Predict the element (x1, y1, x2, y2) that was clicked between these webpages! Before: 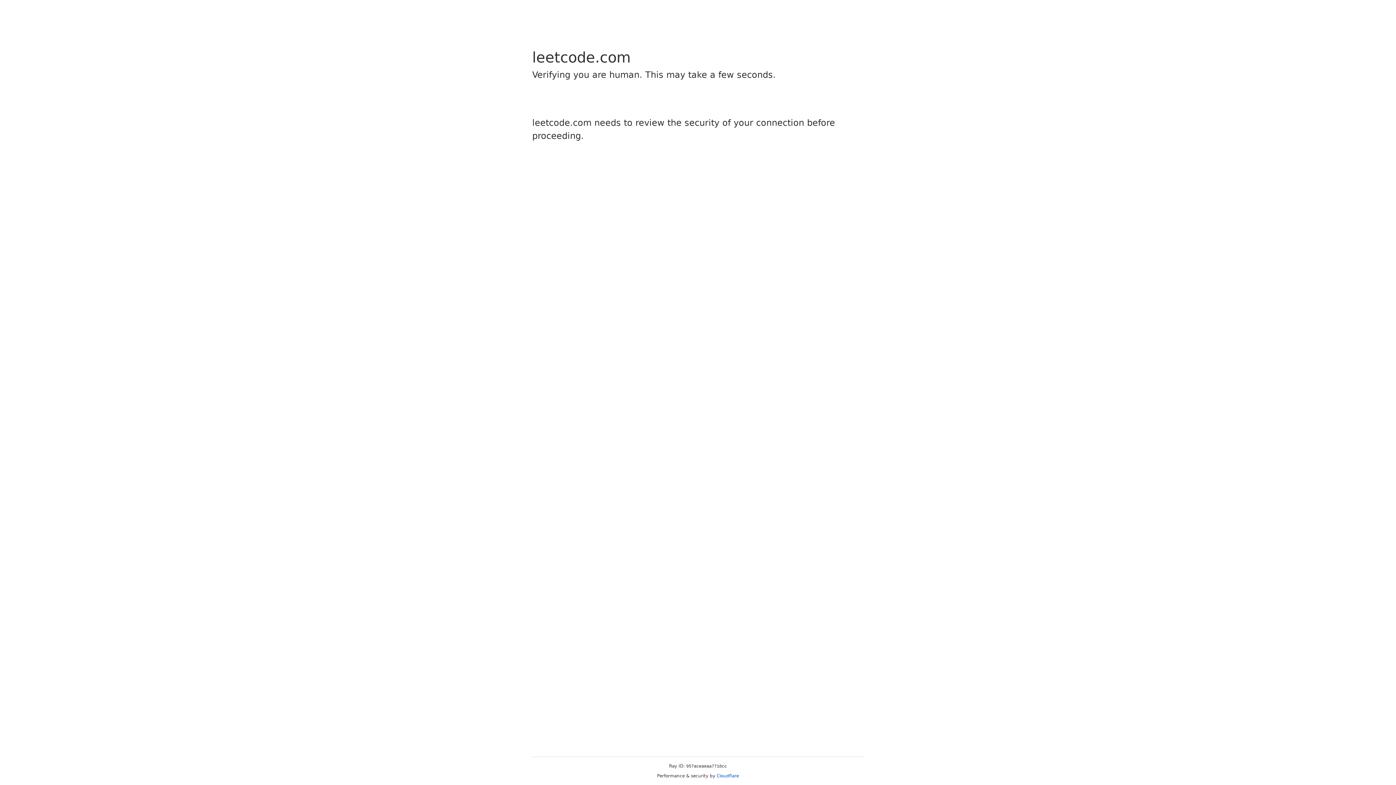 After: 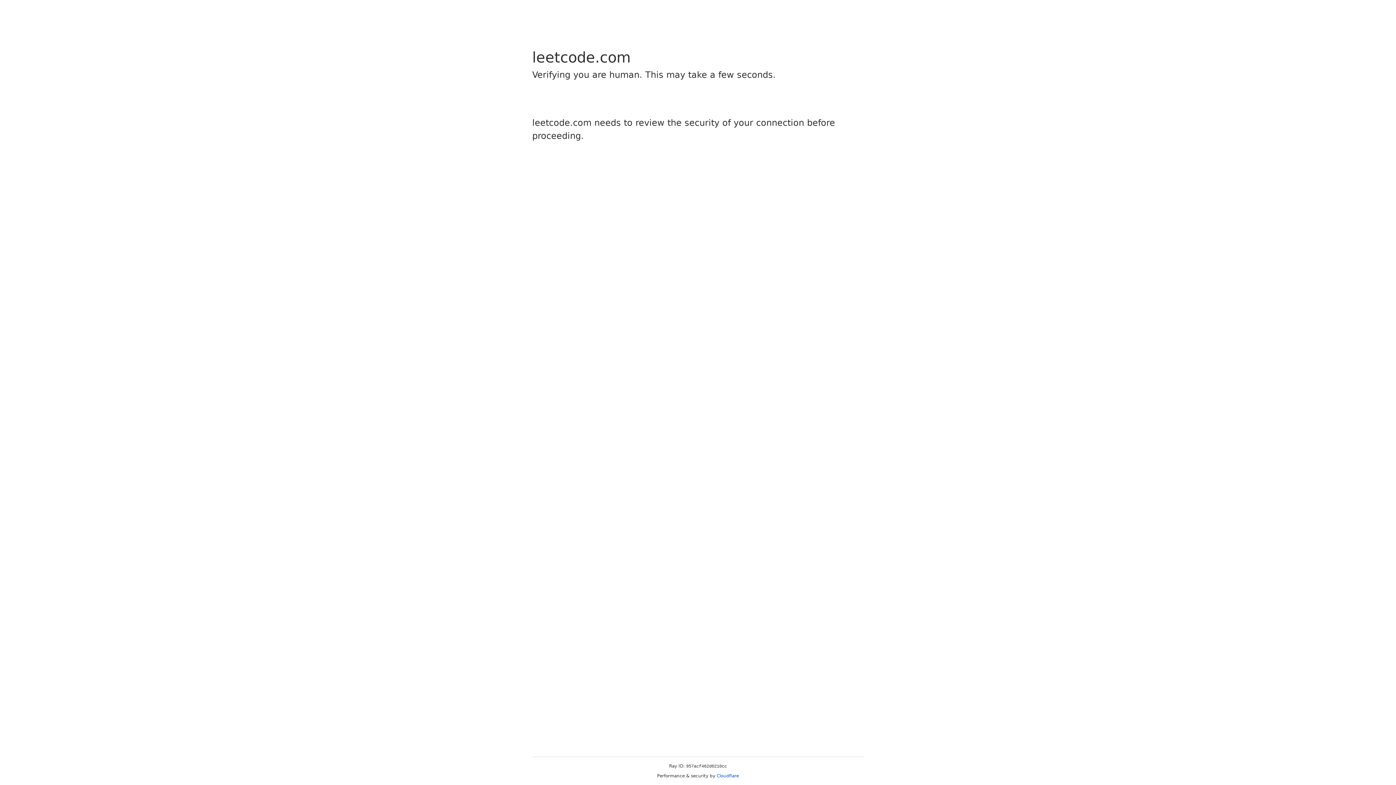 Action: bbox: (716, 773, 739, 778) label: Cloudflare